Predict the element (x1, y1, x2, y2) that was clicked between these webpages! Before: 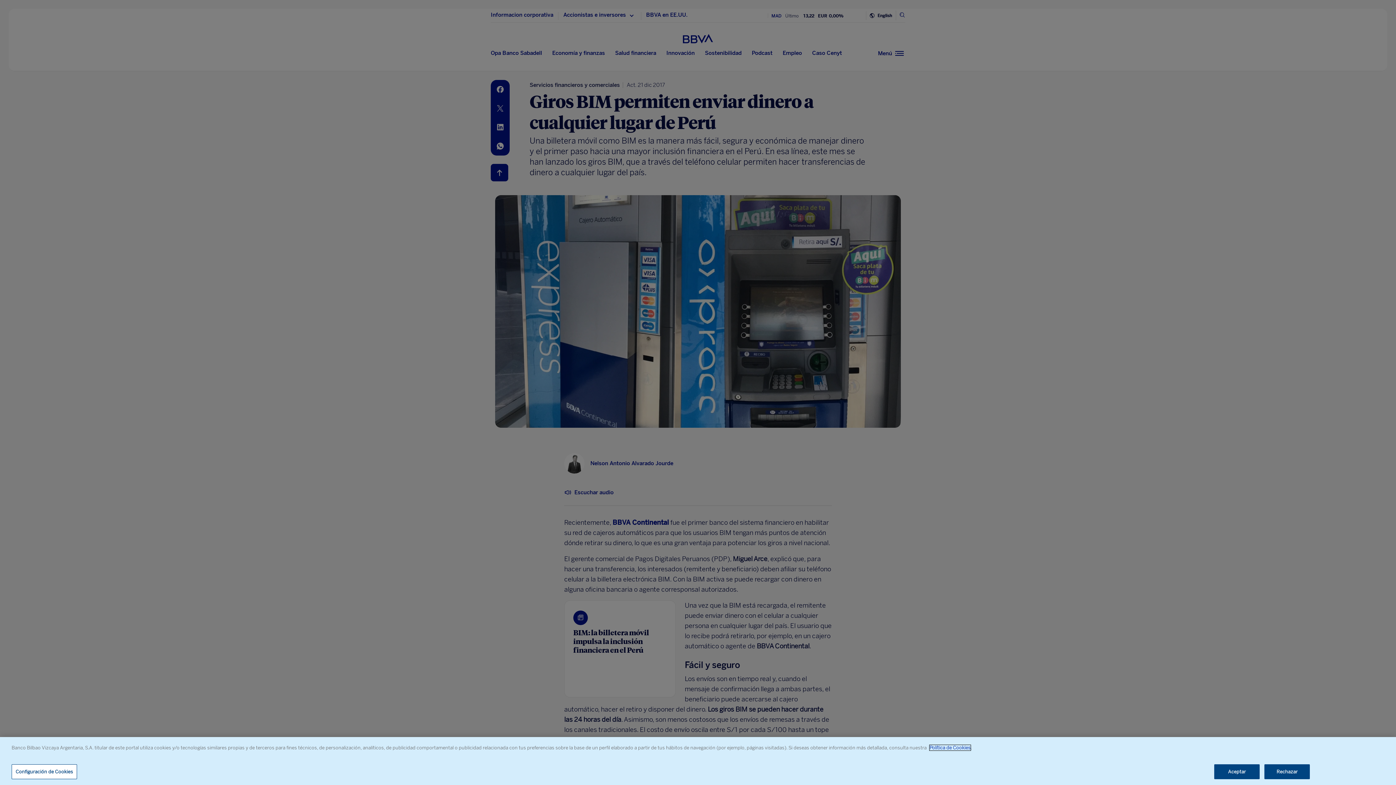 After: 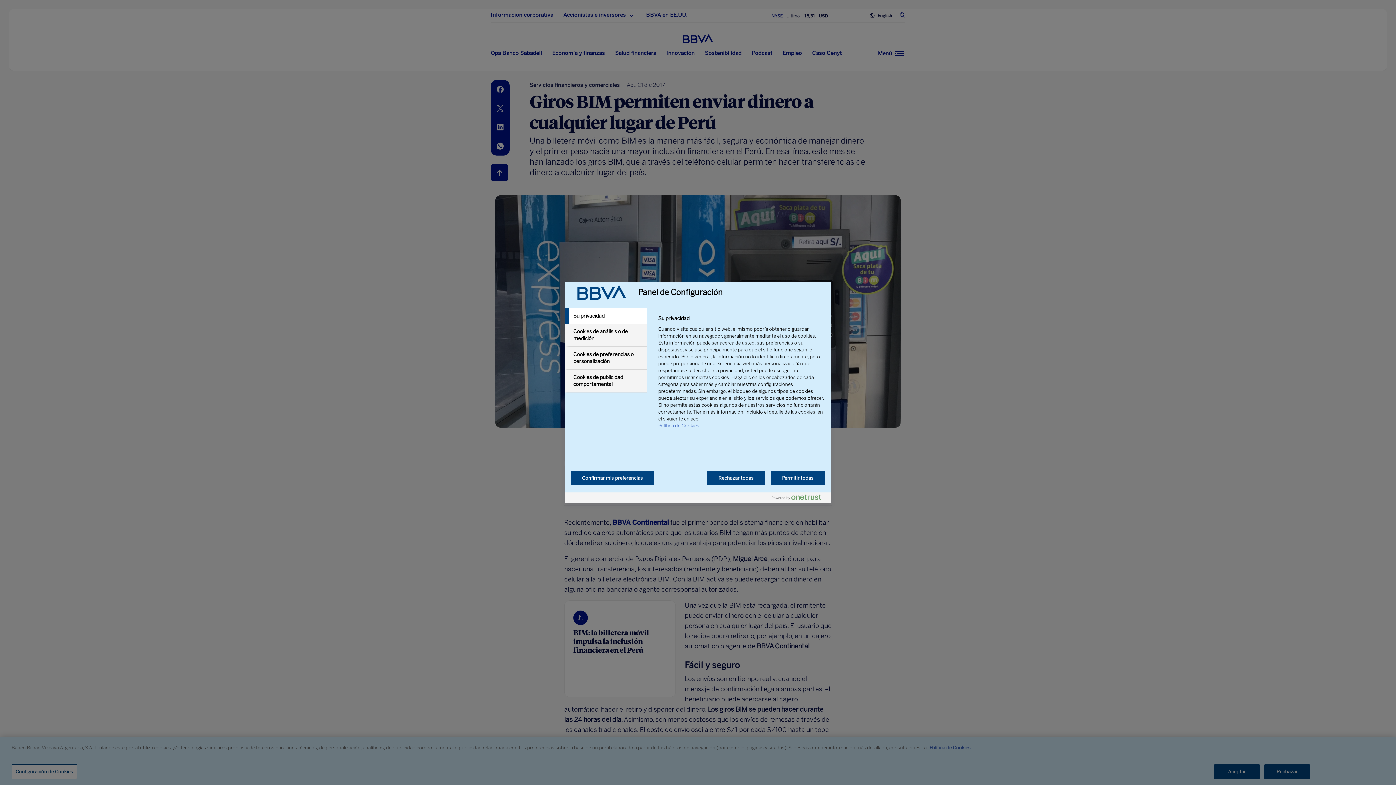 Action: label: Configuración de Cookies bbox: (11, 764, 77, 779)